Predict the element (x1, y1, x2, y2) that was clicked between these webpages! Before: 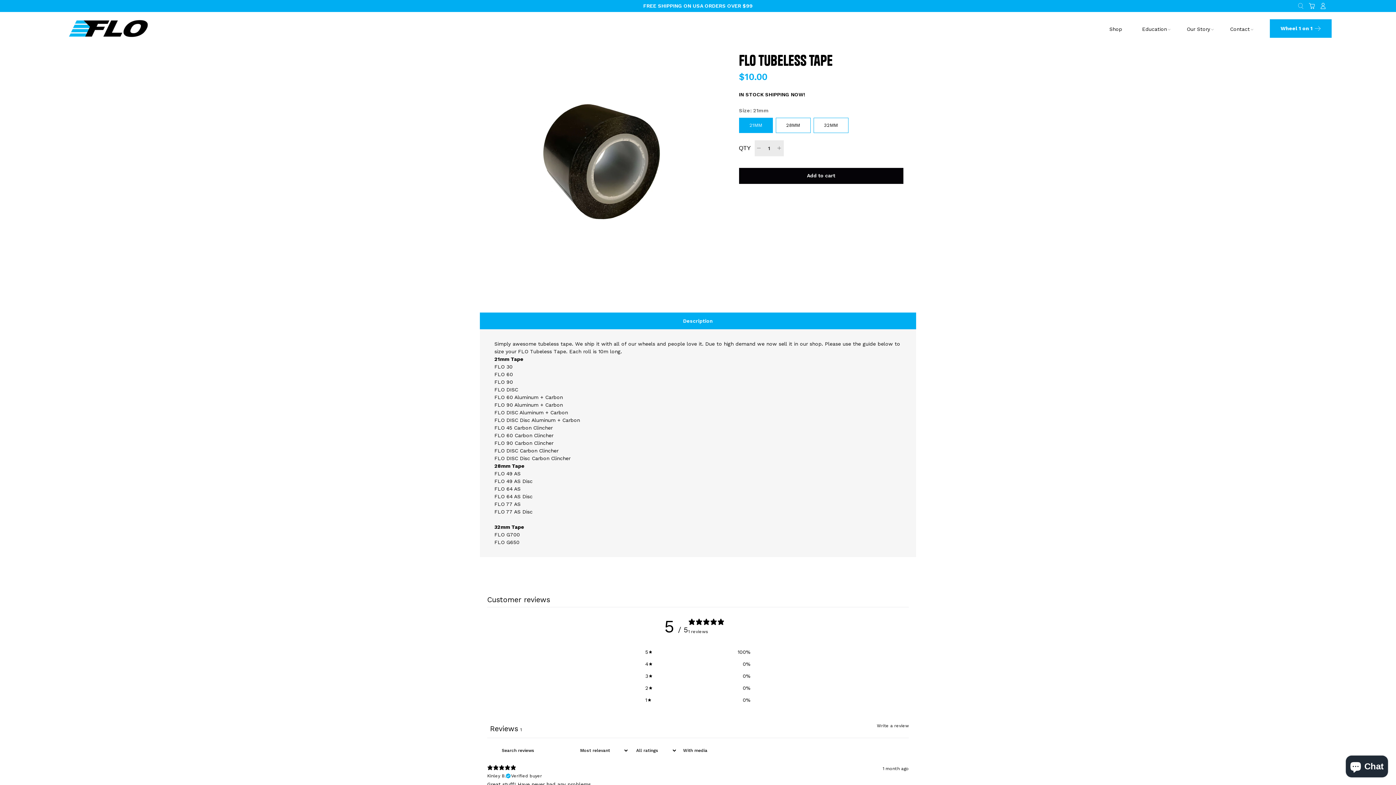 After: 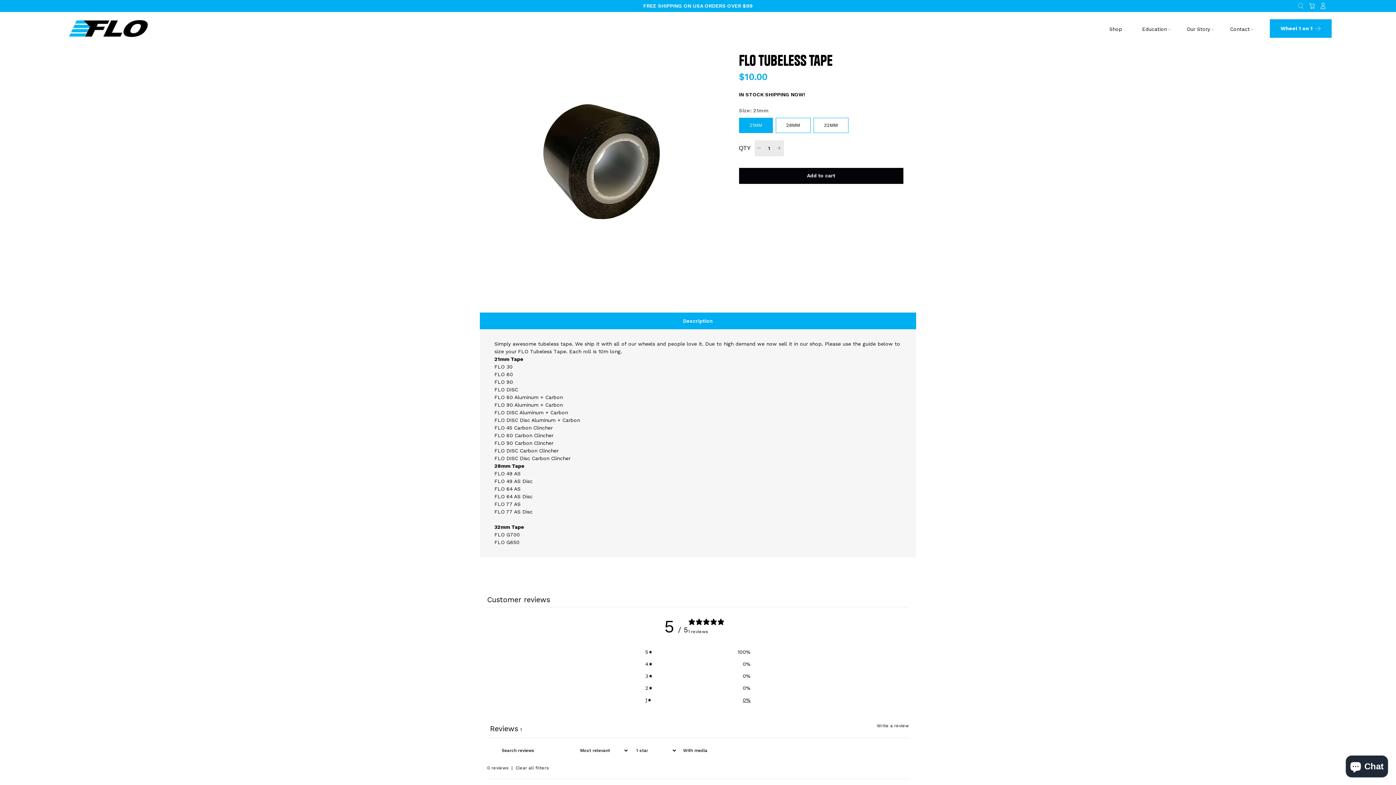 Action: bbox: (645, 696, 750, 704) label: 1
0%